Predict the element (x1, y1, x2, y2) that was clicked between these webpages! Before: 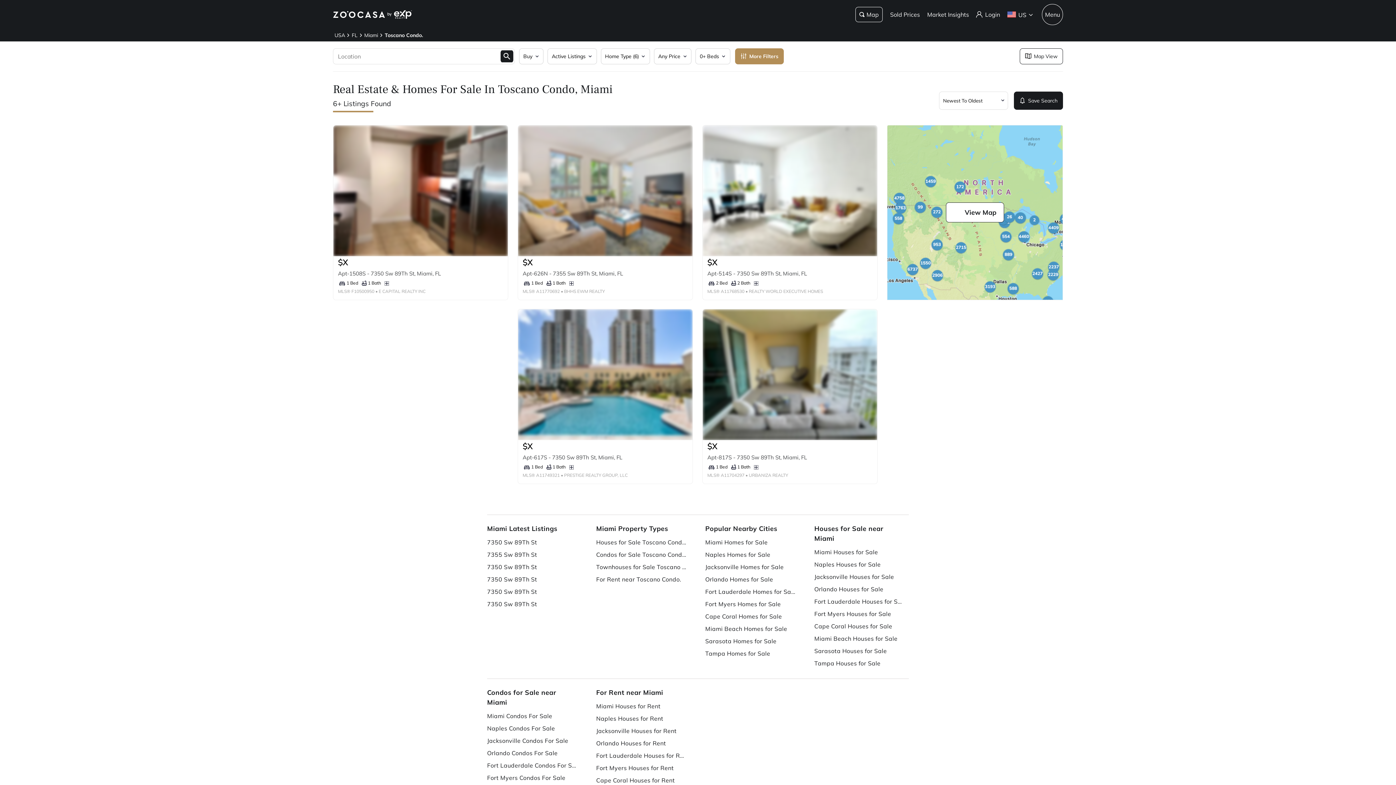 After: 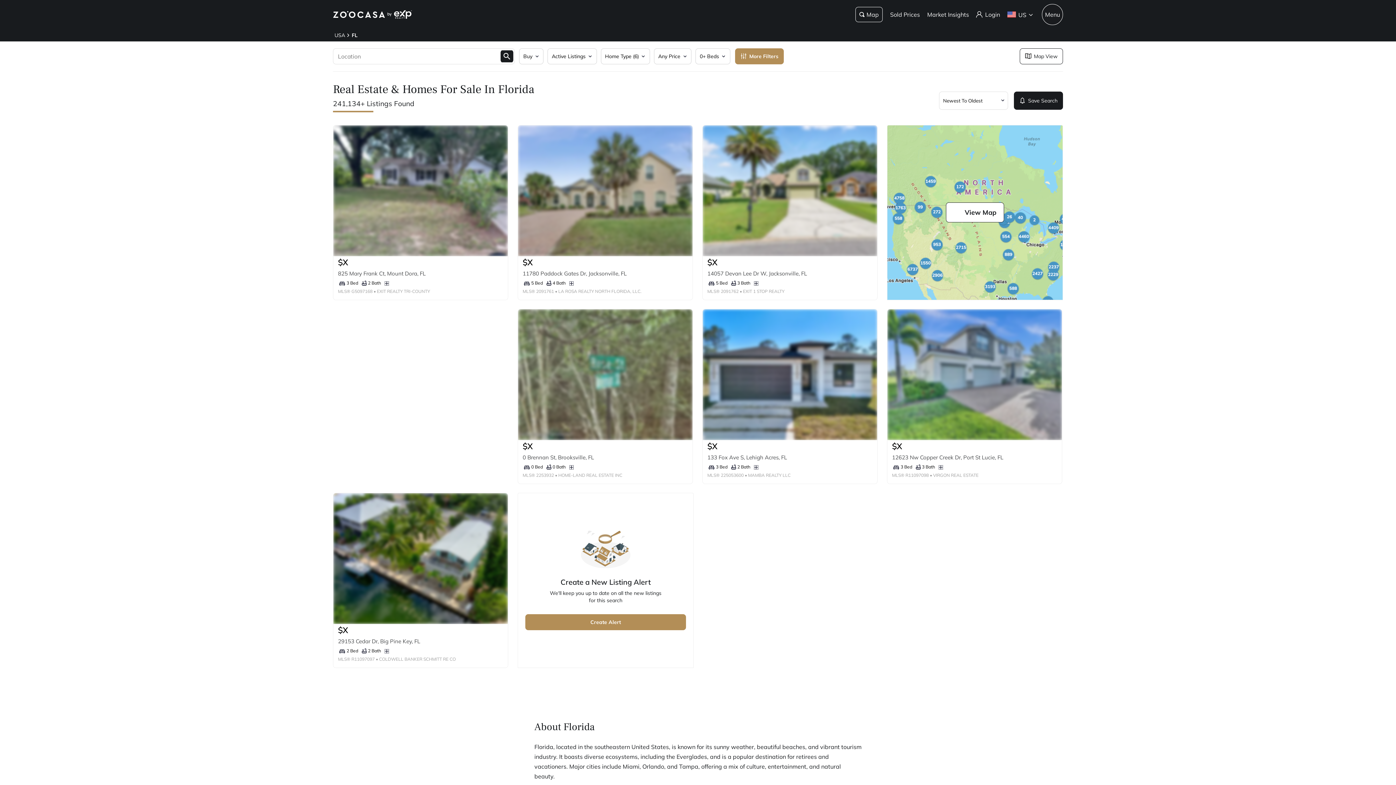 Action: label: FL bbox: (350, 31, 359, 39)